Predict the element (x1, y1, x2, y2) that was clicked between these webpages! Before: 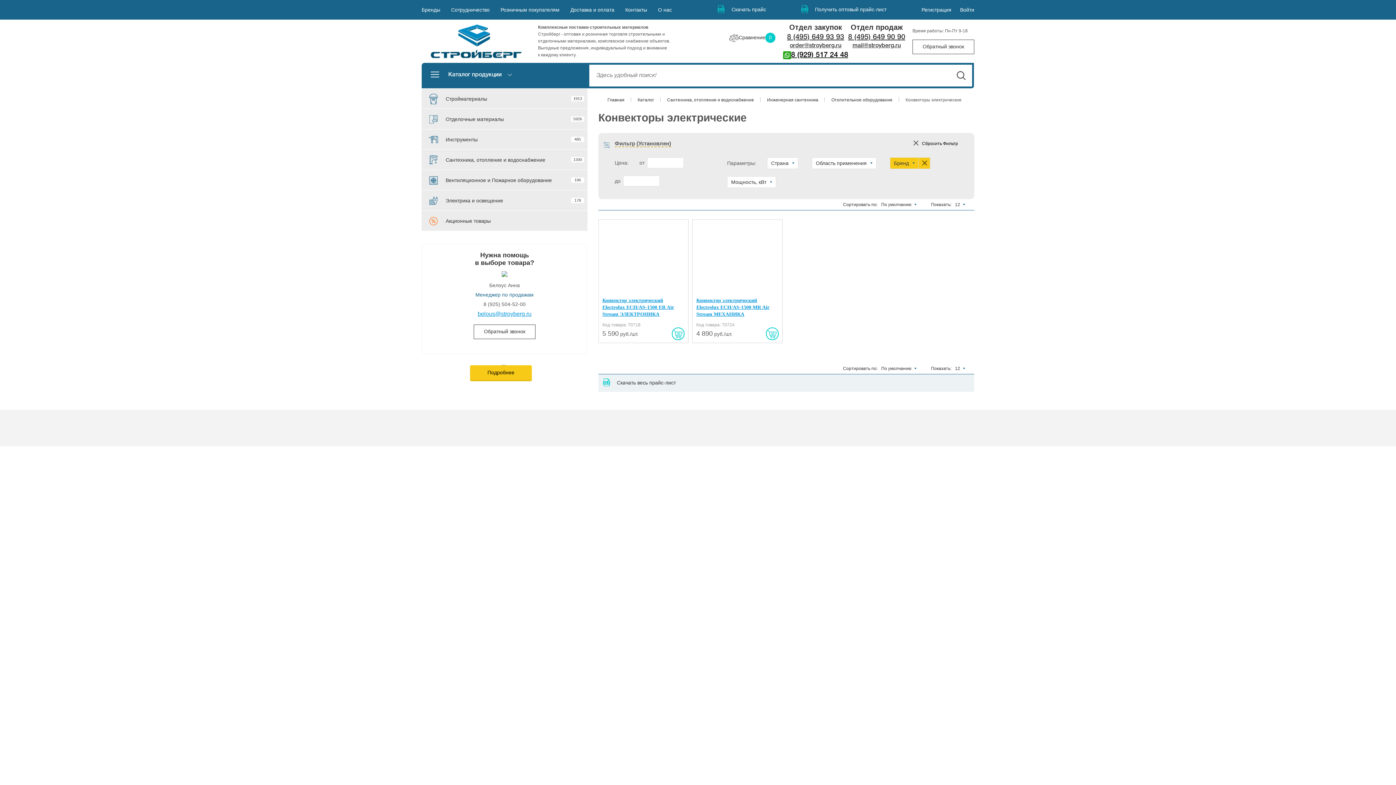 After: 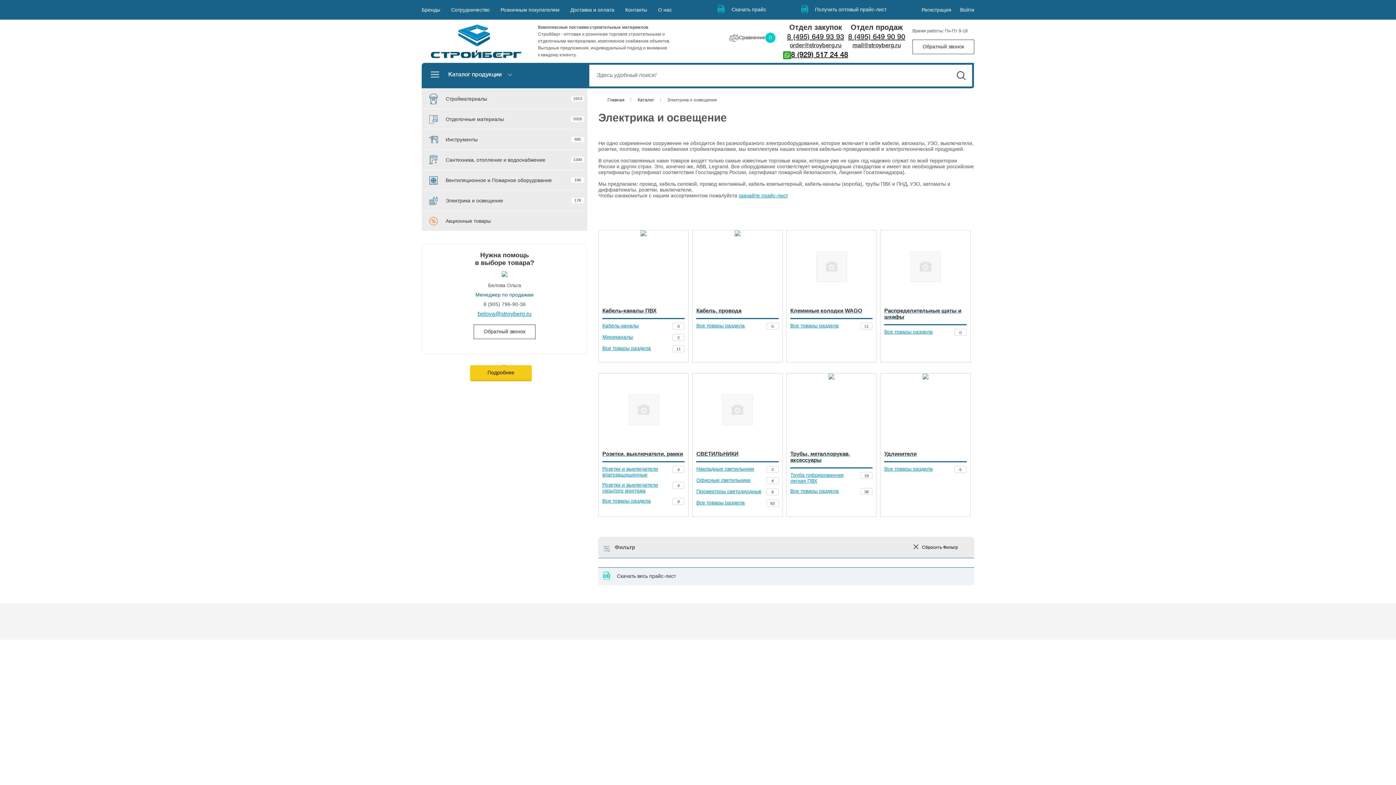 Action: label: Электрика и освещение
178 bbox: (421, 190, 587, 210)